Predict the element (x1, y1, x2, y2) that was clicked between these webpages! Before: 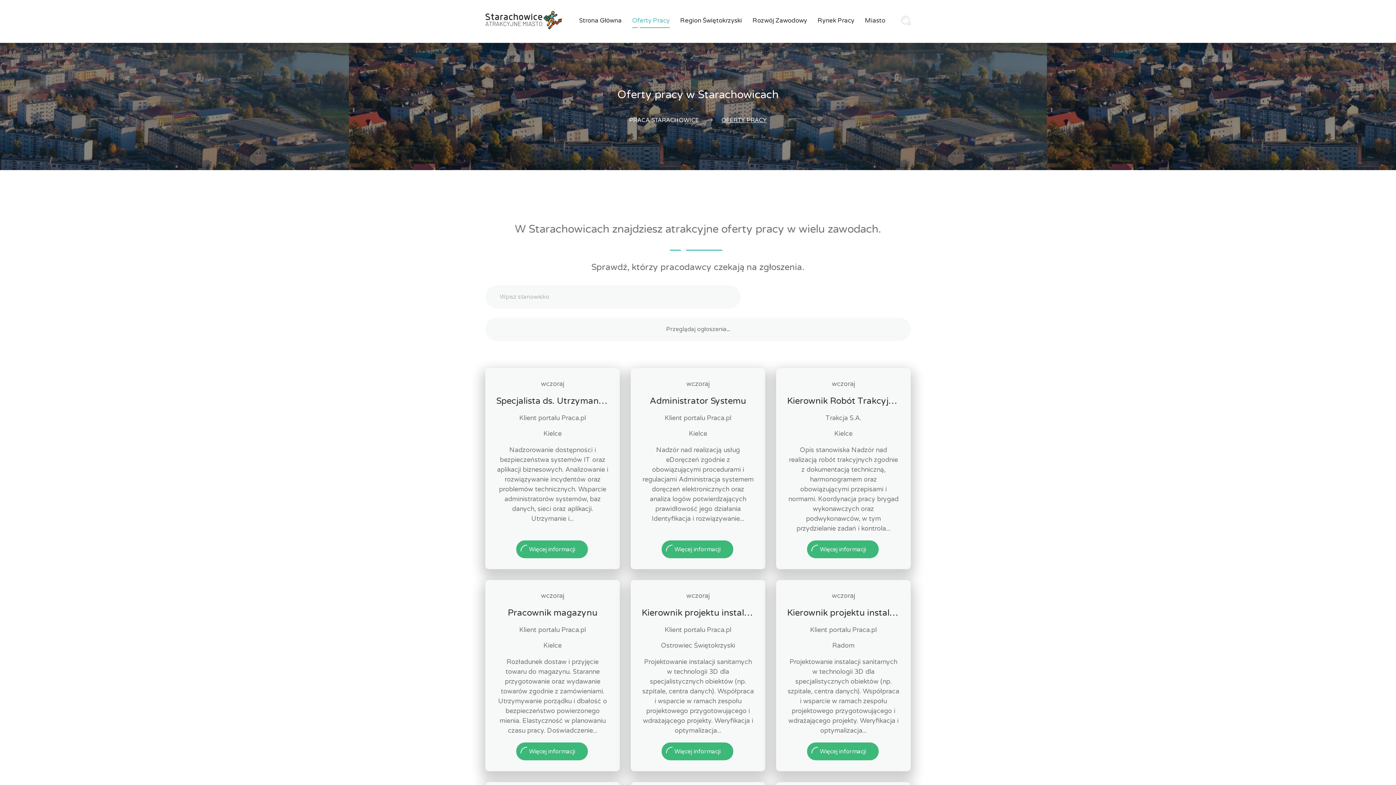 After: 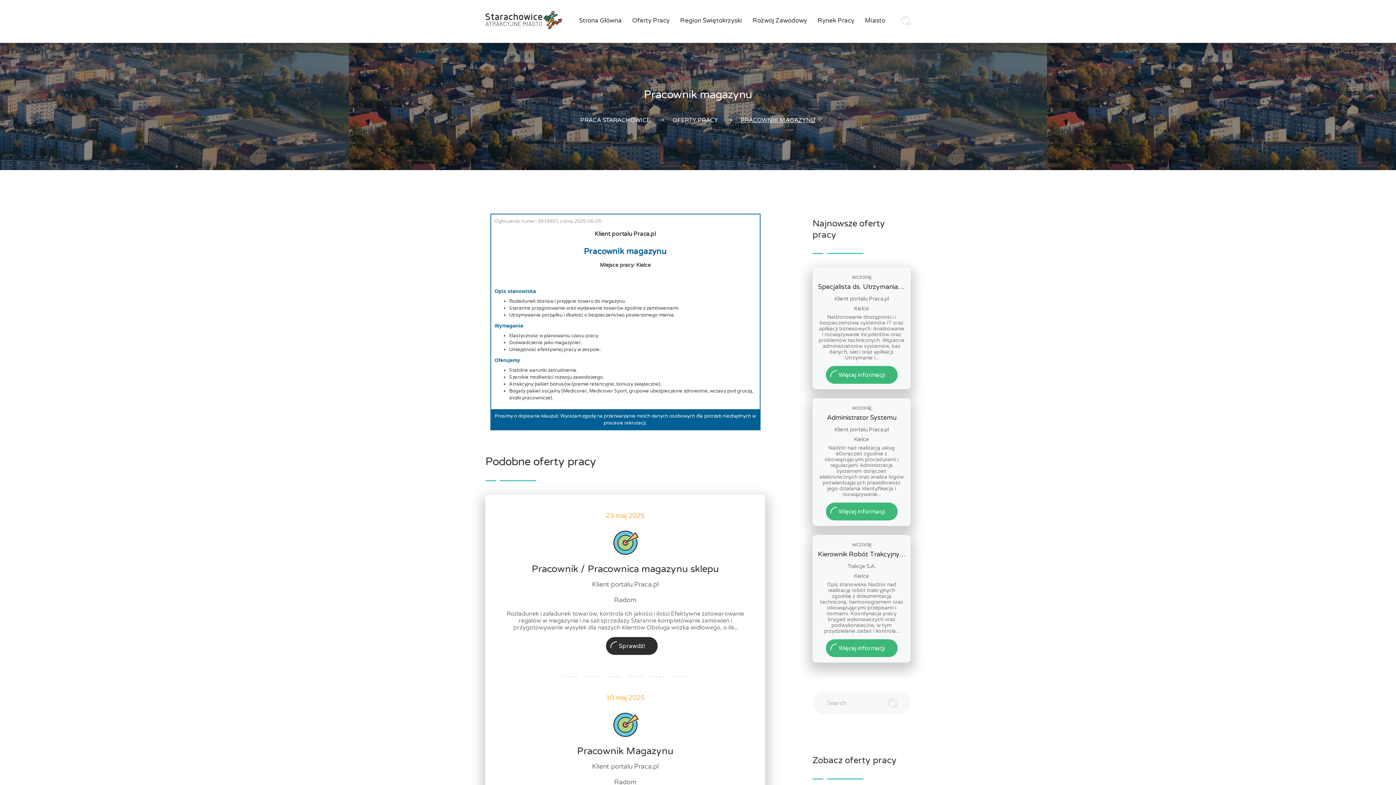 Action: bbox: (496, 607, 609, 618) label: Pracownik magazynu